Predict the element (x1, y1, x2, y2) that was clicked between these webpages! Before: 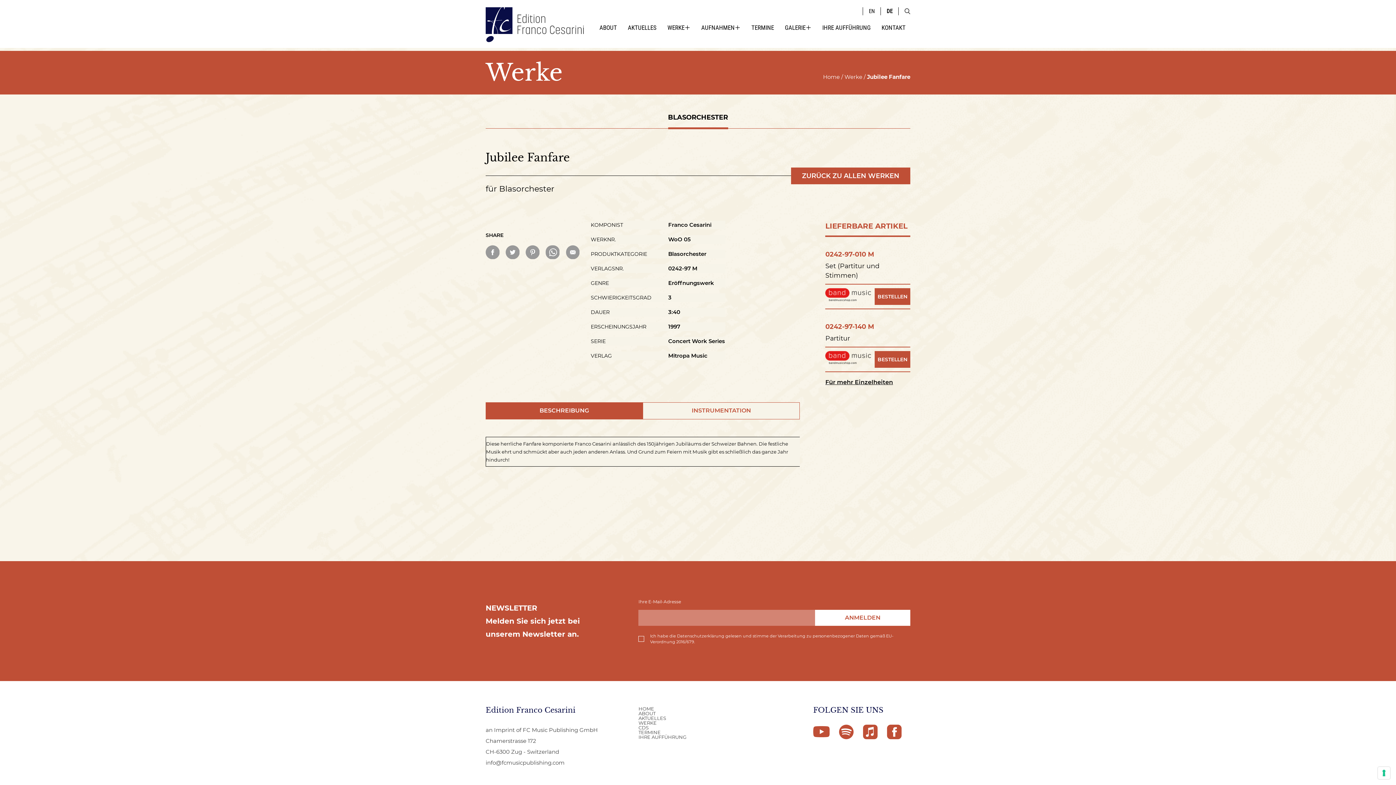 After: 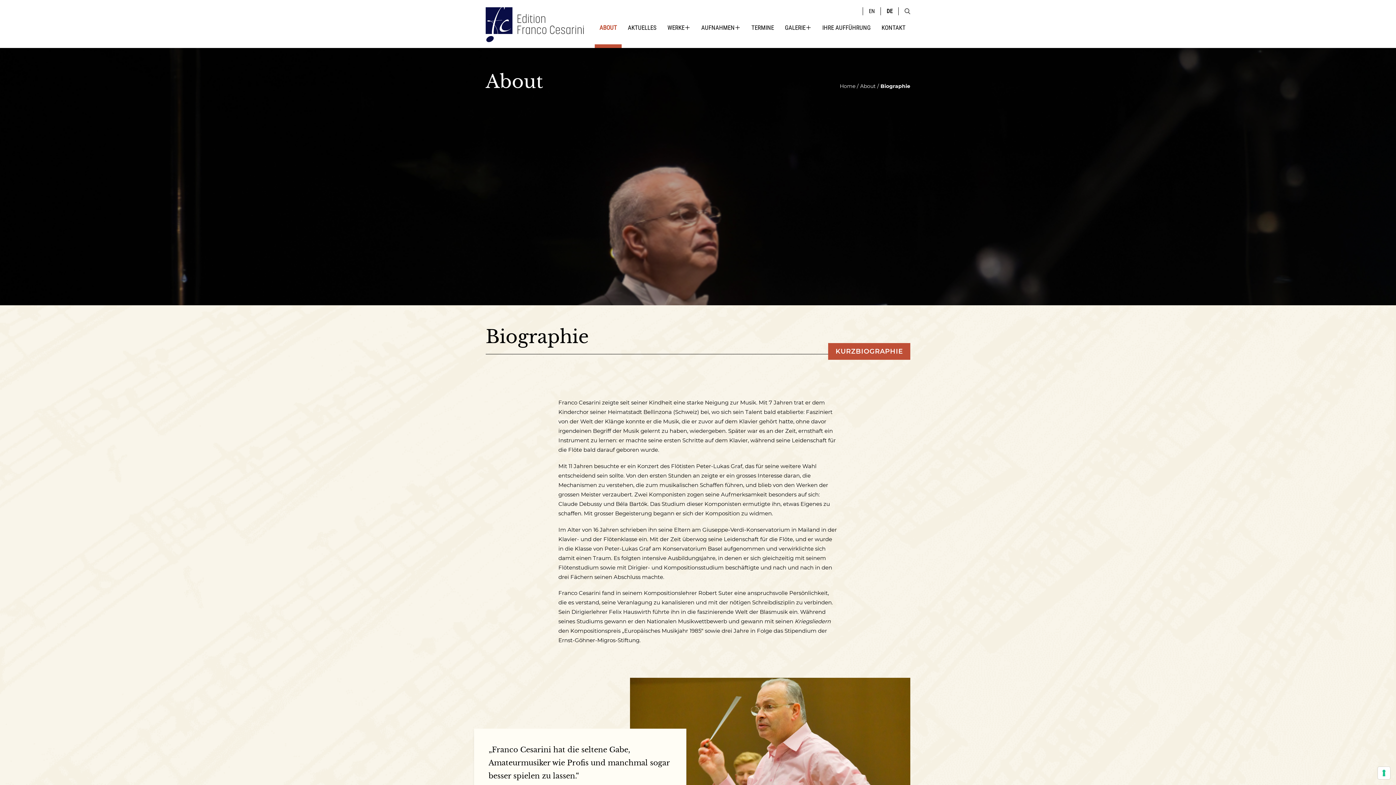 Action: bbox: (594, 23, 621, 48) label: ABOUT